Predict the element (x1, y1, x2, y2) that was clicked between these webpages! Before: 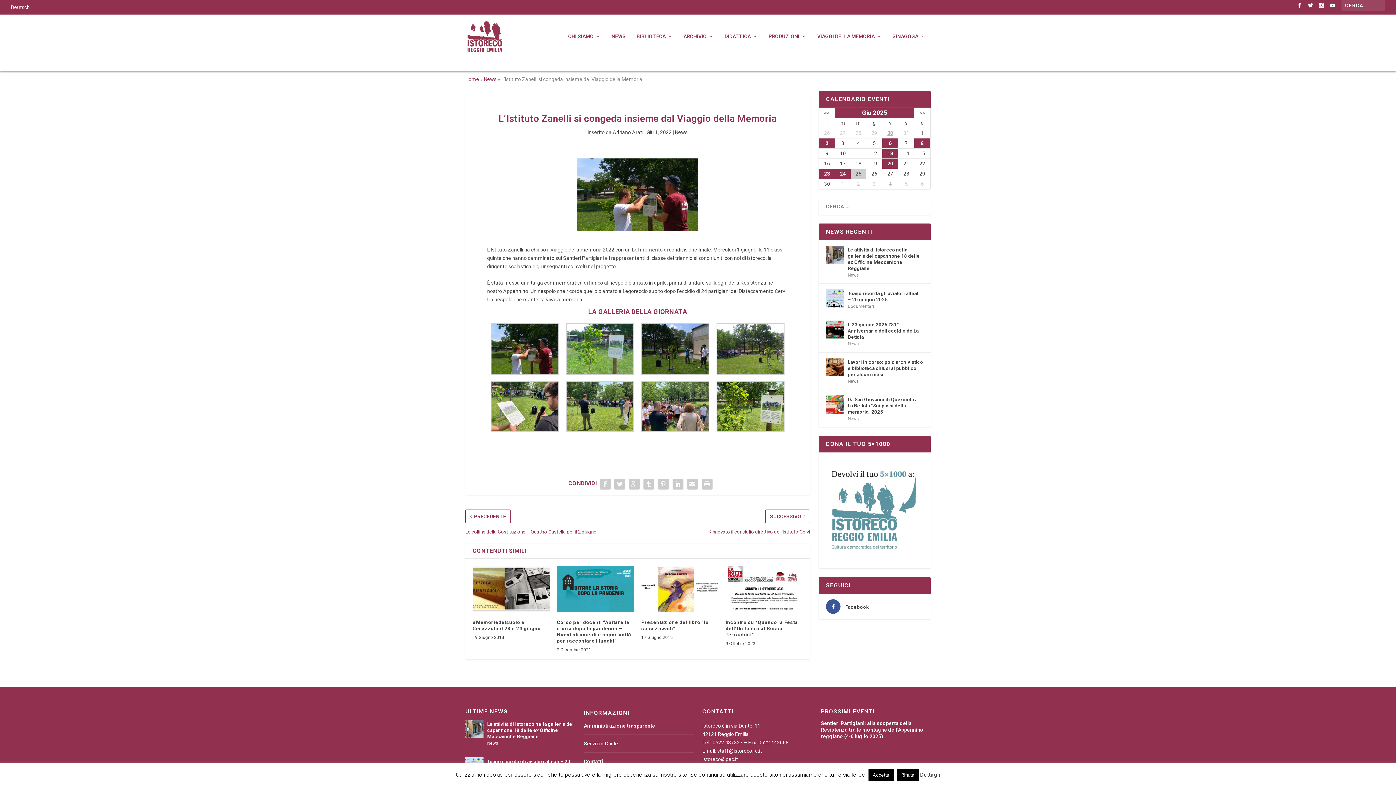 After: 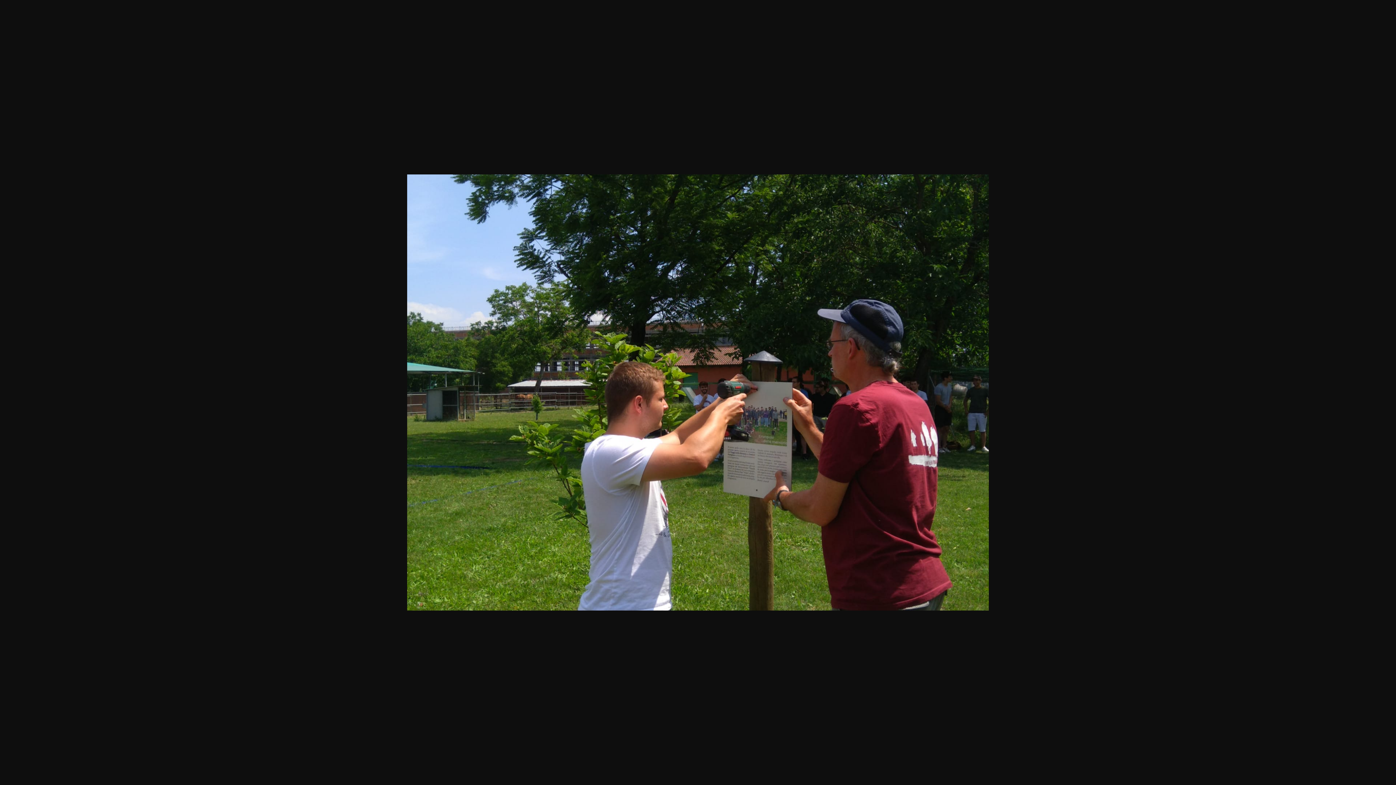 Action: bbox: (490, 370, 558, 375)